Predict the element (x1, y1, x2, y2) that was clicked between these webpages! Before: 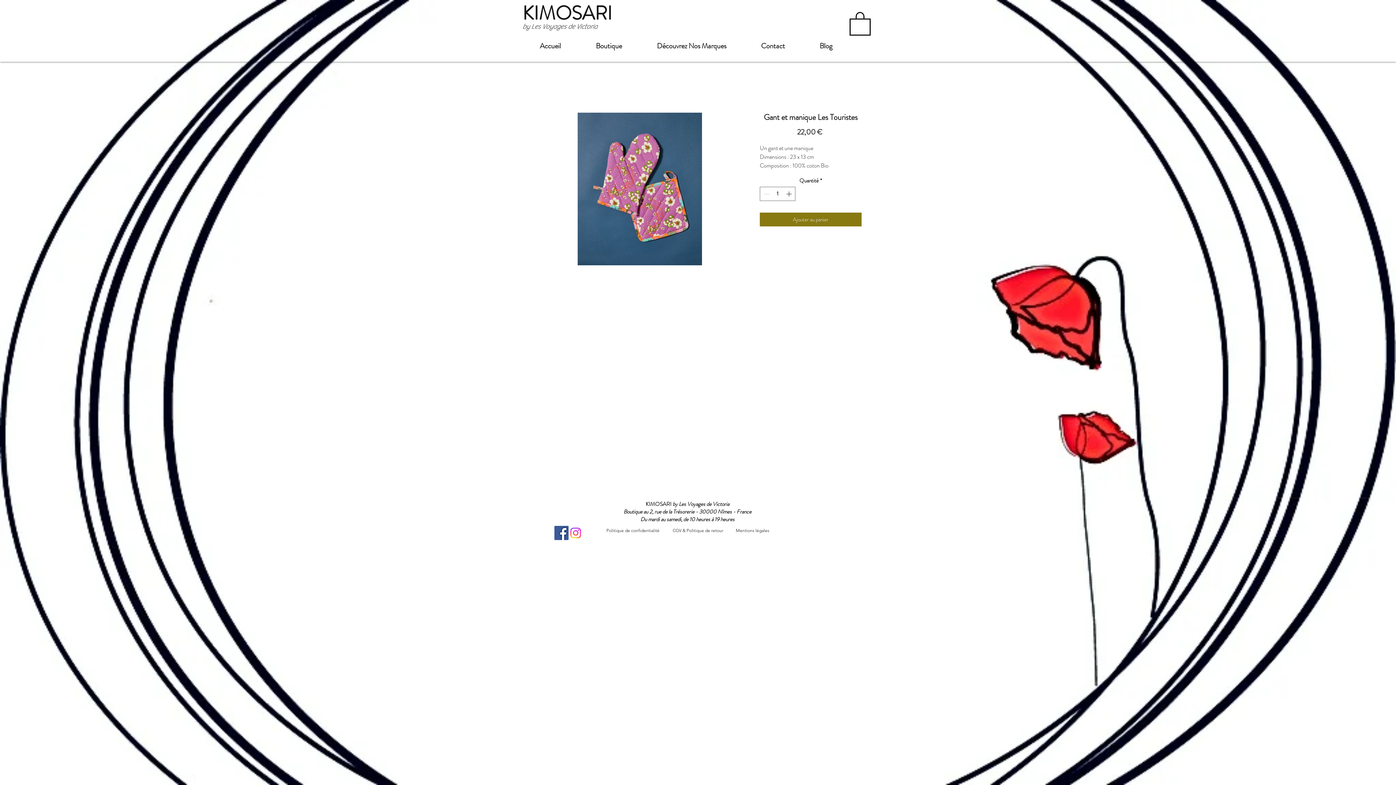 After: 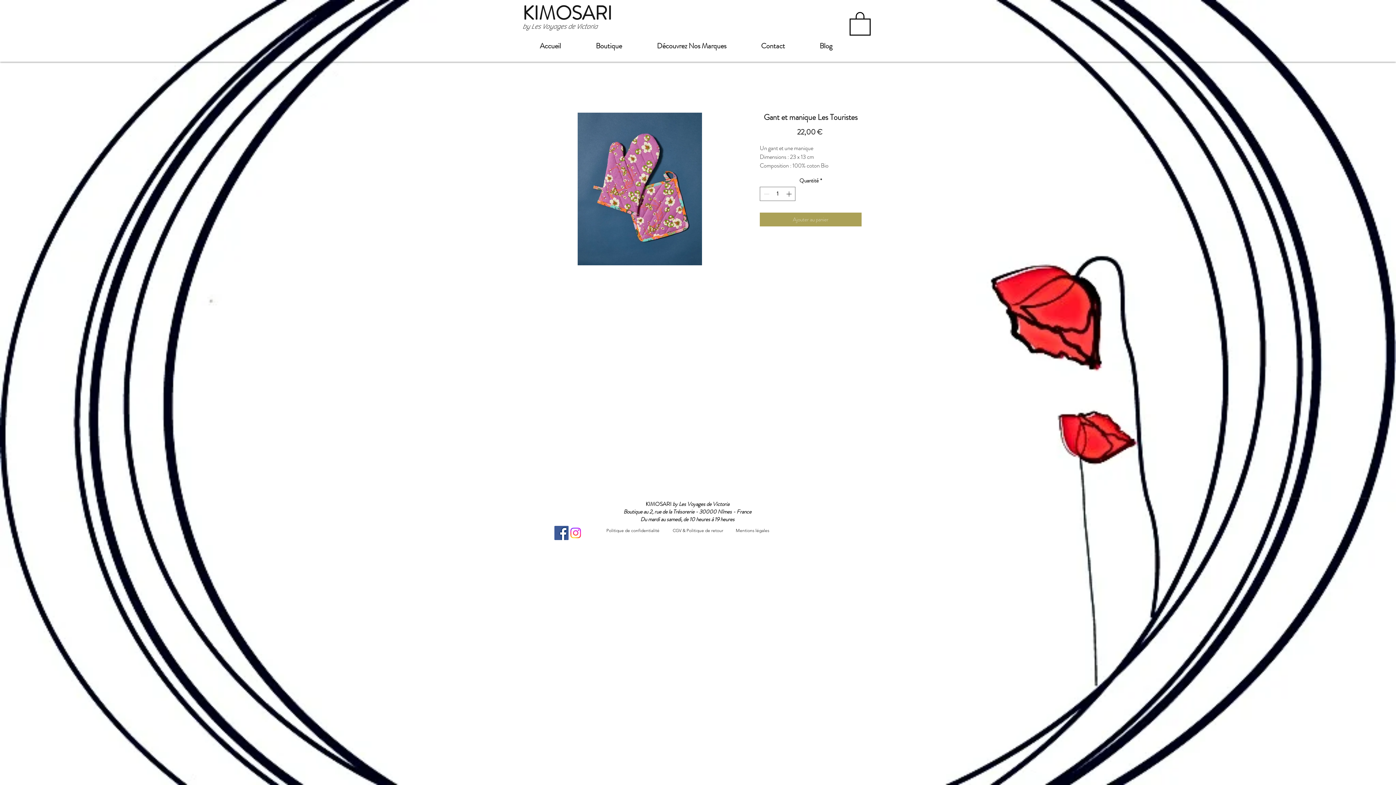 Action: bbox: (760, 212, 861, 226) label: Ajouter au panier